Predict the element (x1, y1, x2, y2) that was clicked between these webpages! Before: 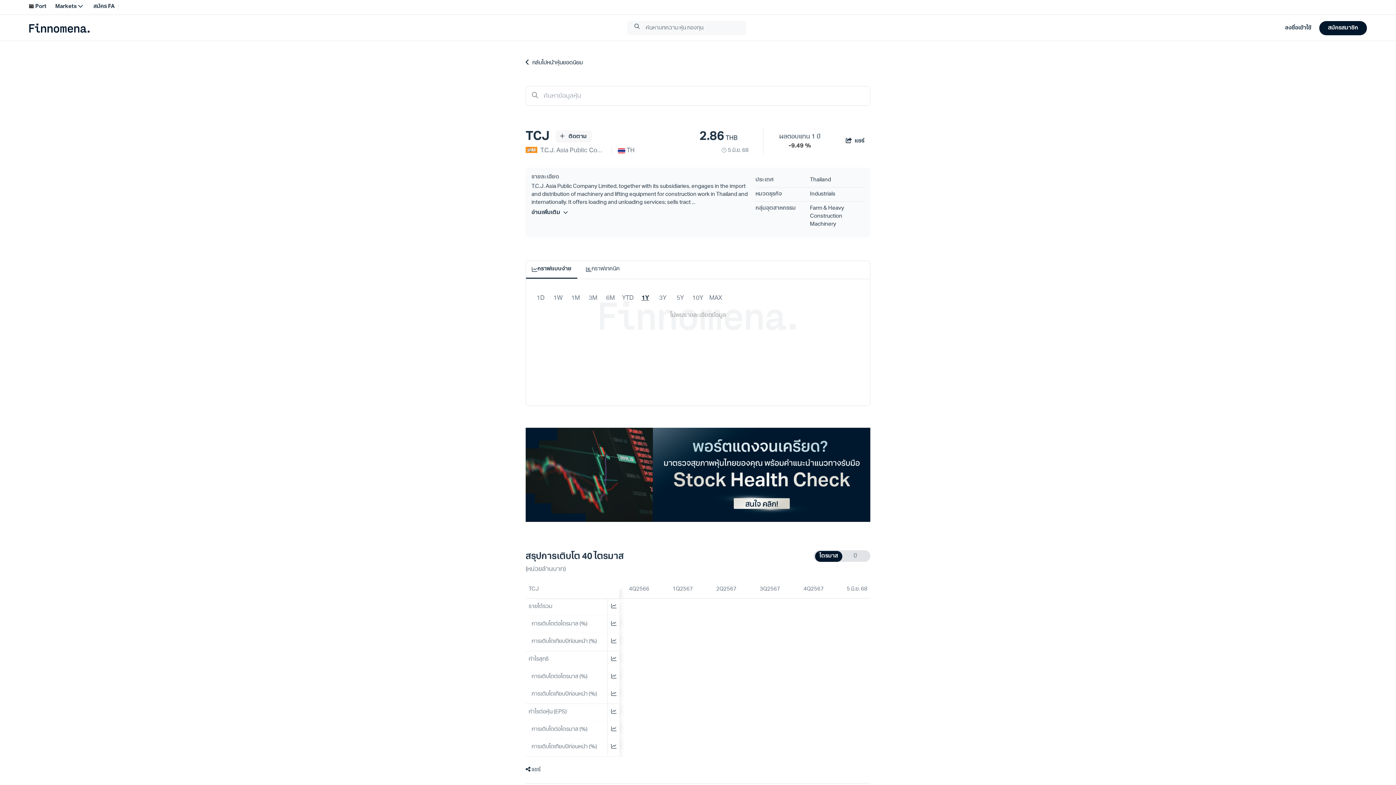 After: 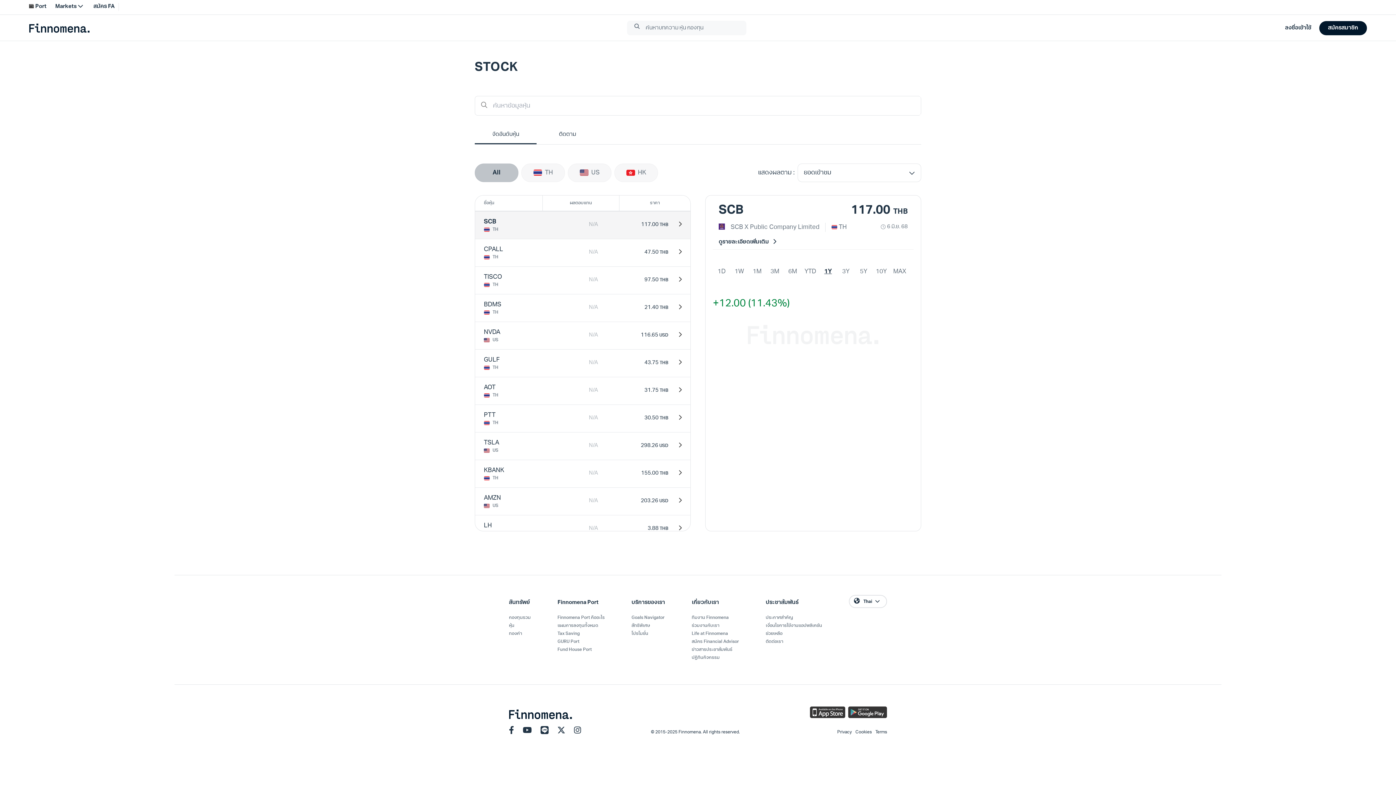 Action: label: กลับไปหน้าหุ้นยอดนิยม bbox: (525, 60, 582, 65)